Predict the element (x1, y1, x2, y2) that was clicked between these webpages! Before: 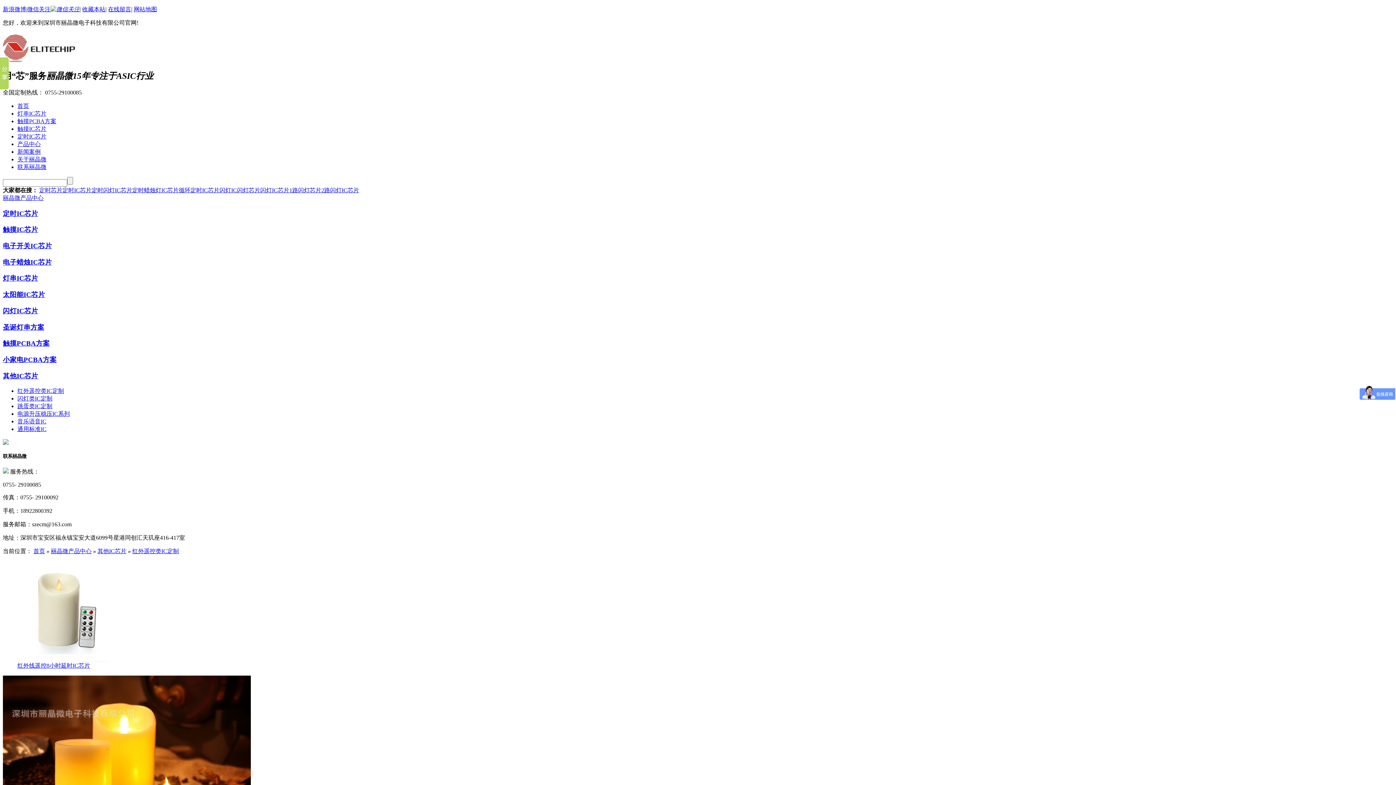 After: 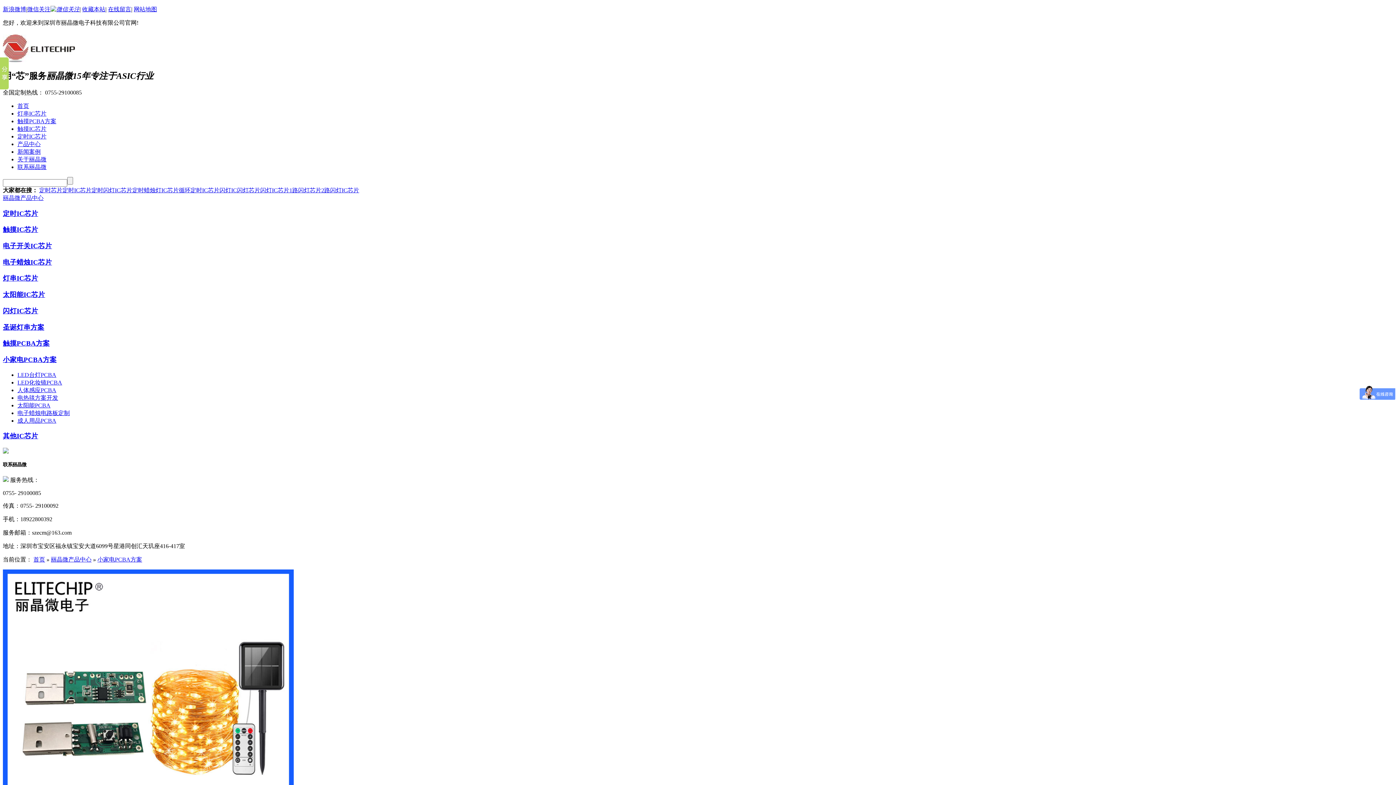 Action: label: 小家电PCBA方案 bbox: (2, 355, 56, 363)